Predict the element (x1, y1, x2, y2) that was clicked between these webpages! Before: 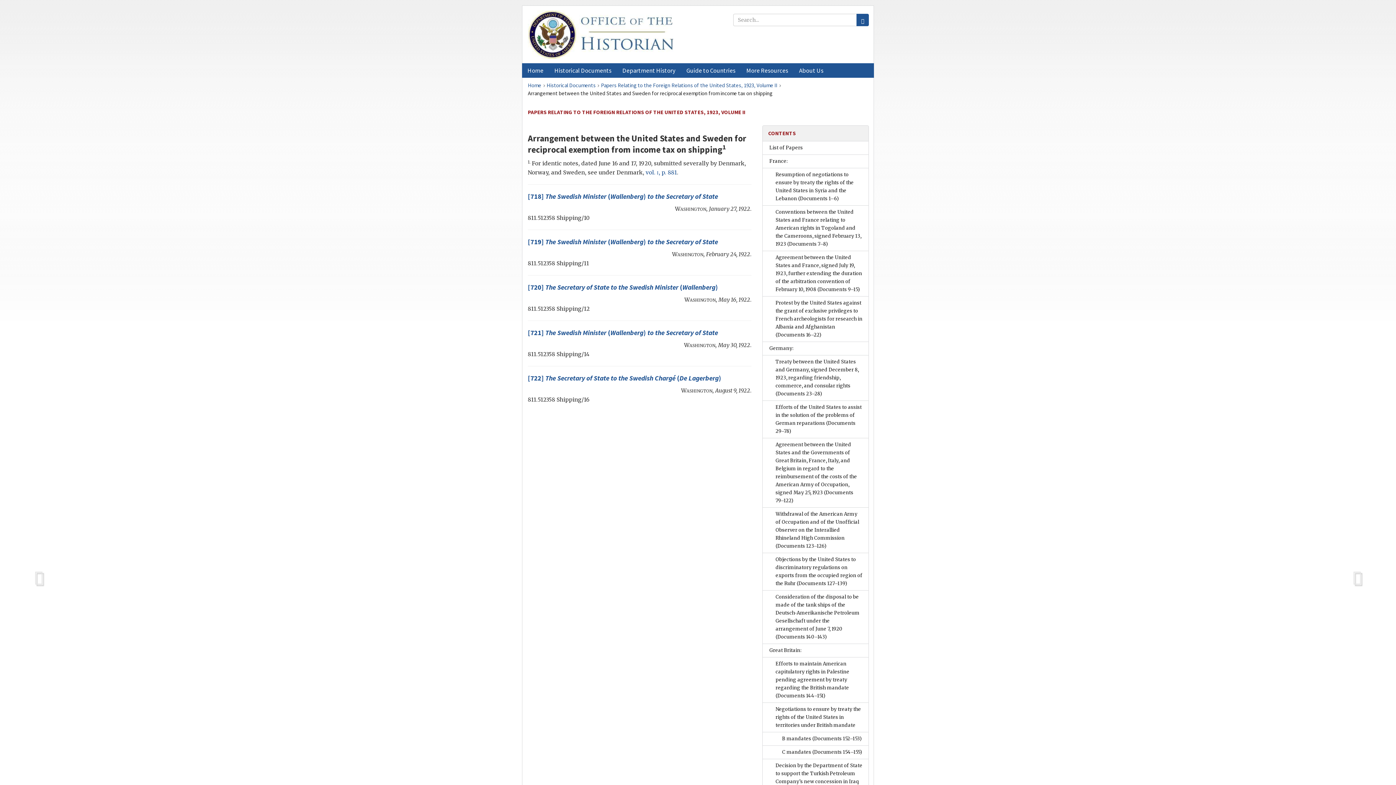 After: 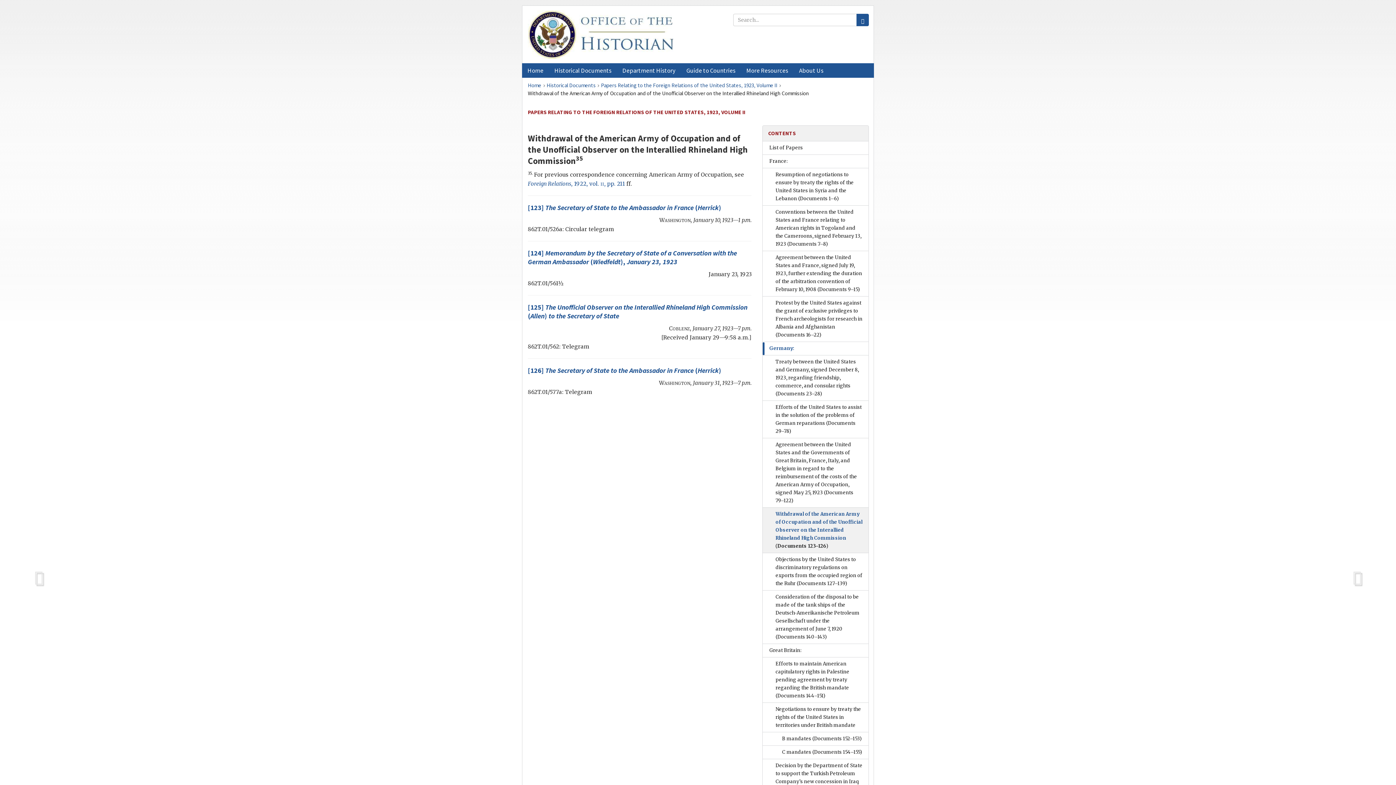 Action: label: Withdrawal of the American Army of Occupation and of the Unofficial Observer on the Interallied Rhineland High Commission (Documents 123–126) bbox: (763, 508, 868, 553)